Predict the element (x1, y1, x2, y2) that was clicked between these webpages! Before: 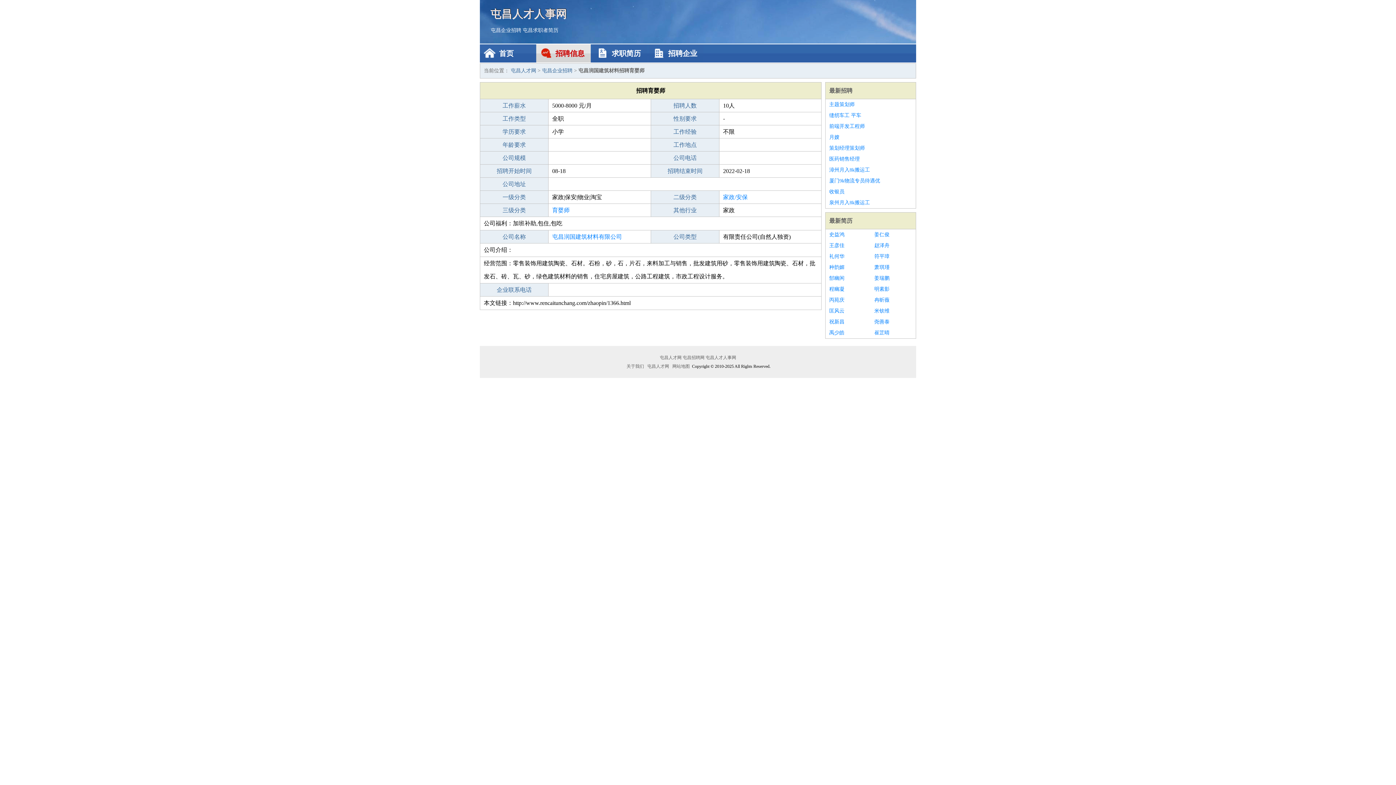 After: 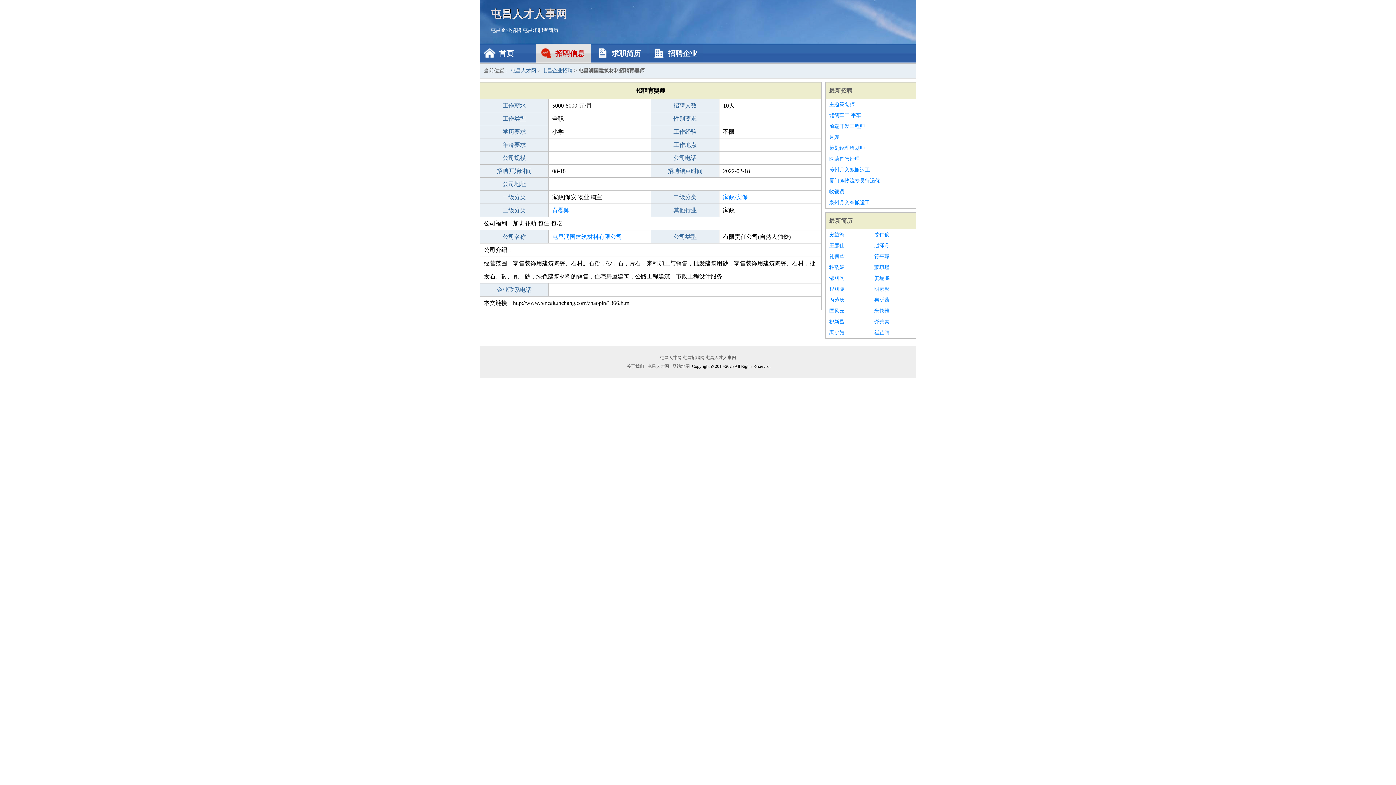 Action: label: 禹少皓 bbox: (829, 327, 867, 338)